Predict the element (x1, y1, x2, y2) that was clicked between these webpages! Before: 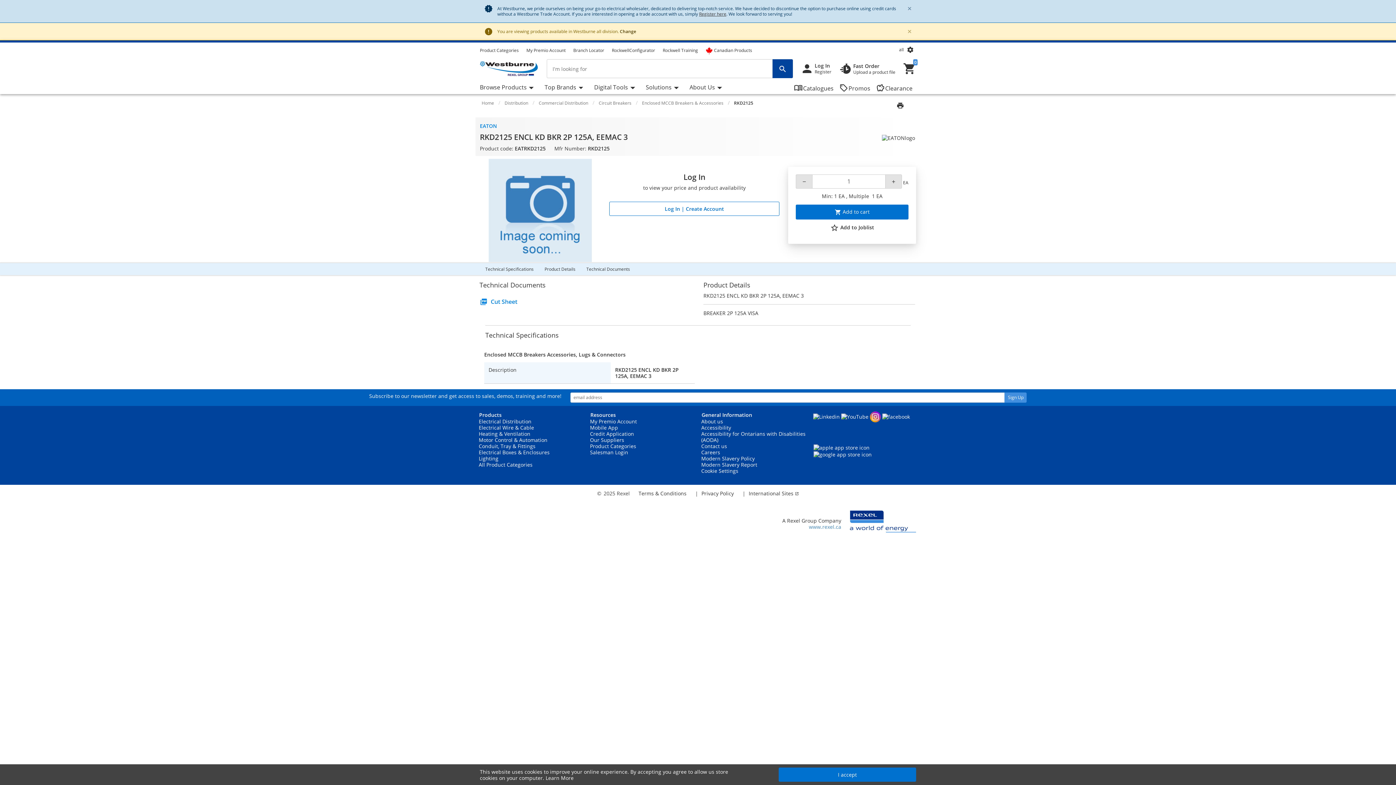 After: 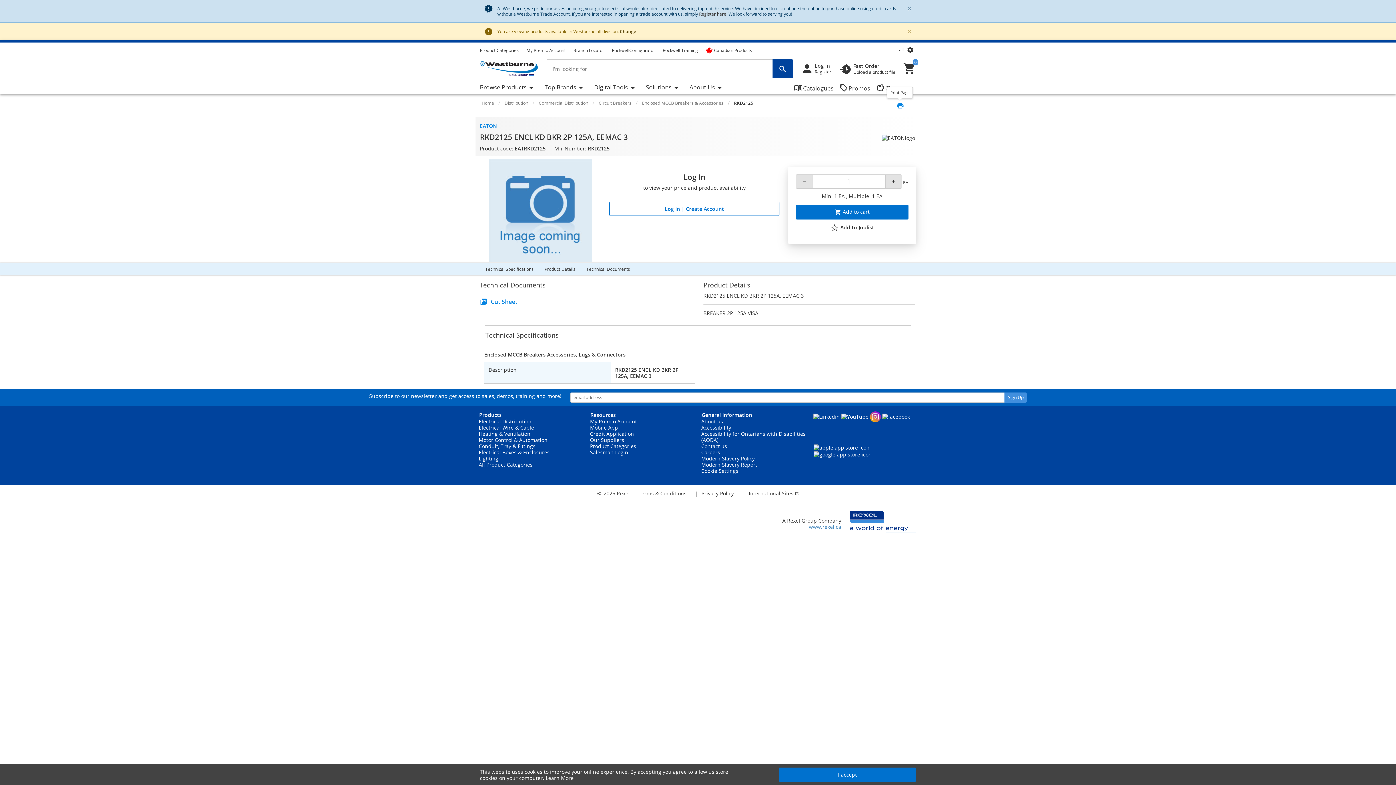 Action: bbox: (896, 101, 904, 107) label: 